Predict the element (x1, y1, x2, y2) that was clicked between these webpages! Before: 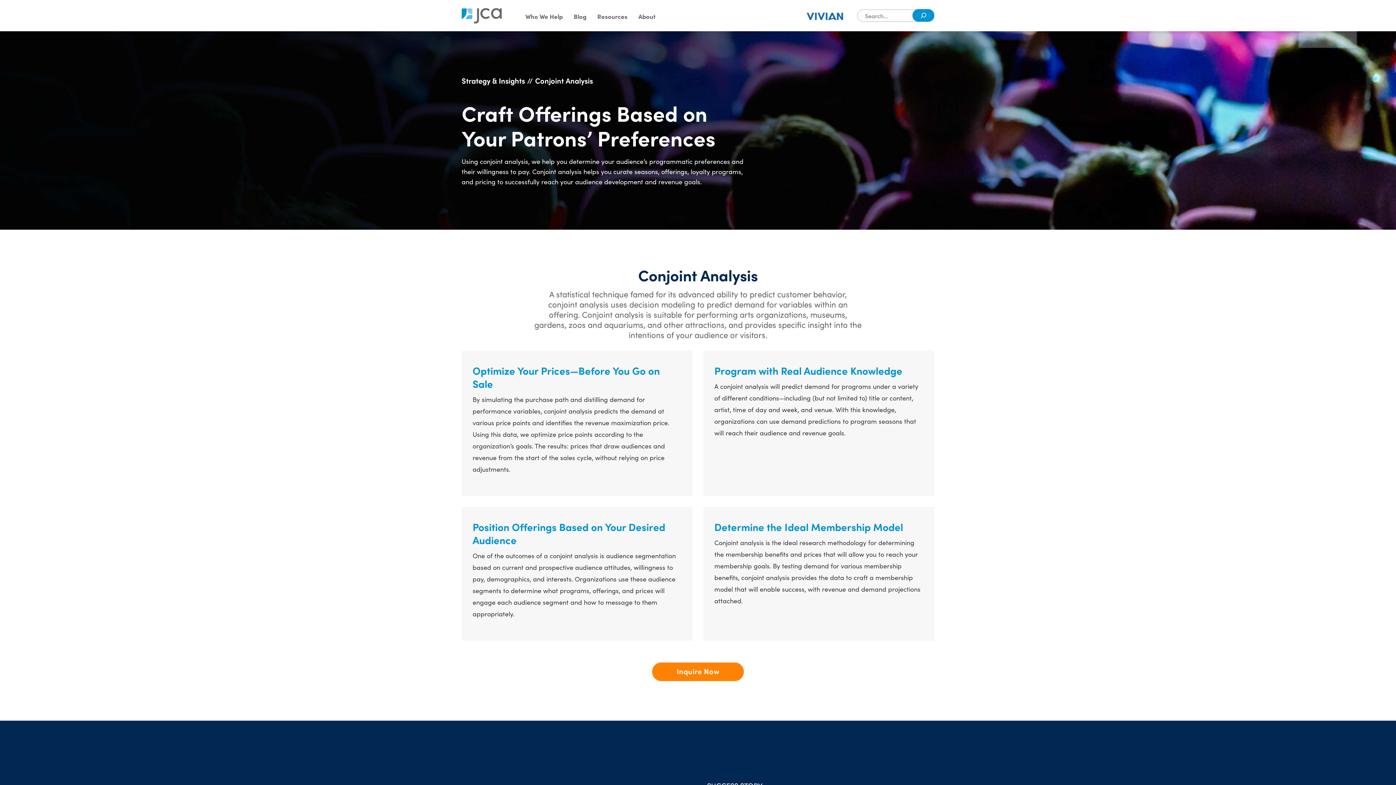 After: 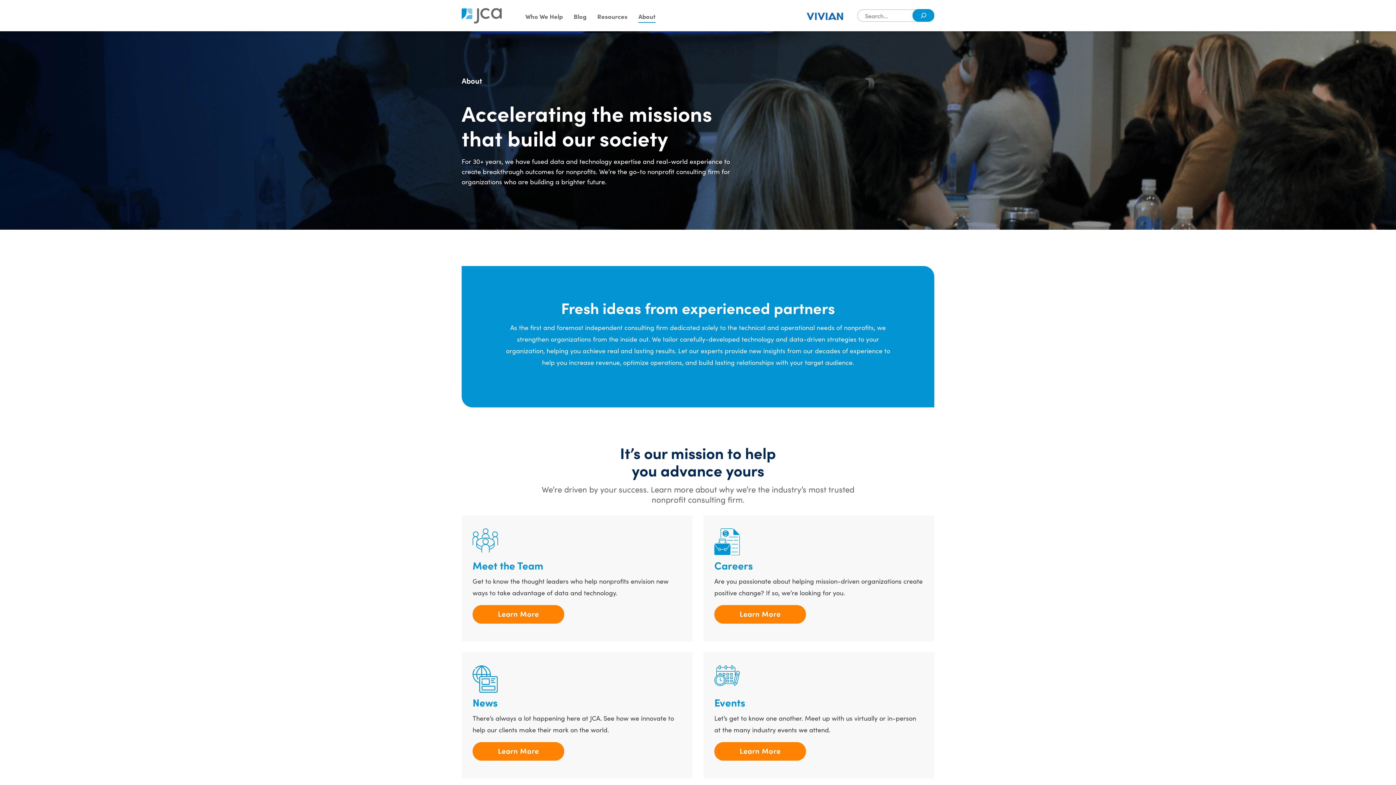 Action: bbox: (638, 12, 655, 20) label: About